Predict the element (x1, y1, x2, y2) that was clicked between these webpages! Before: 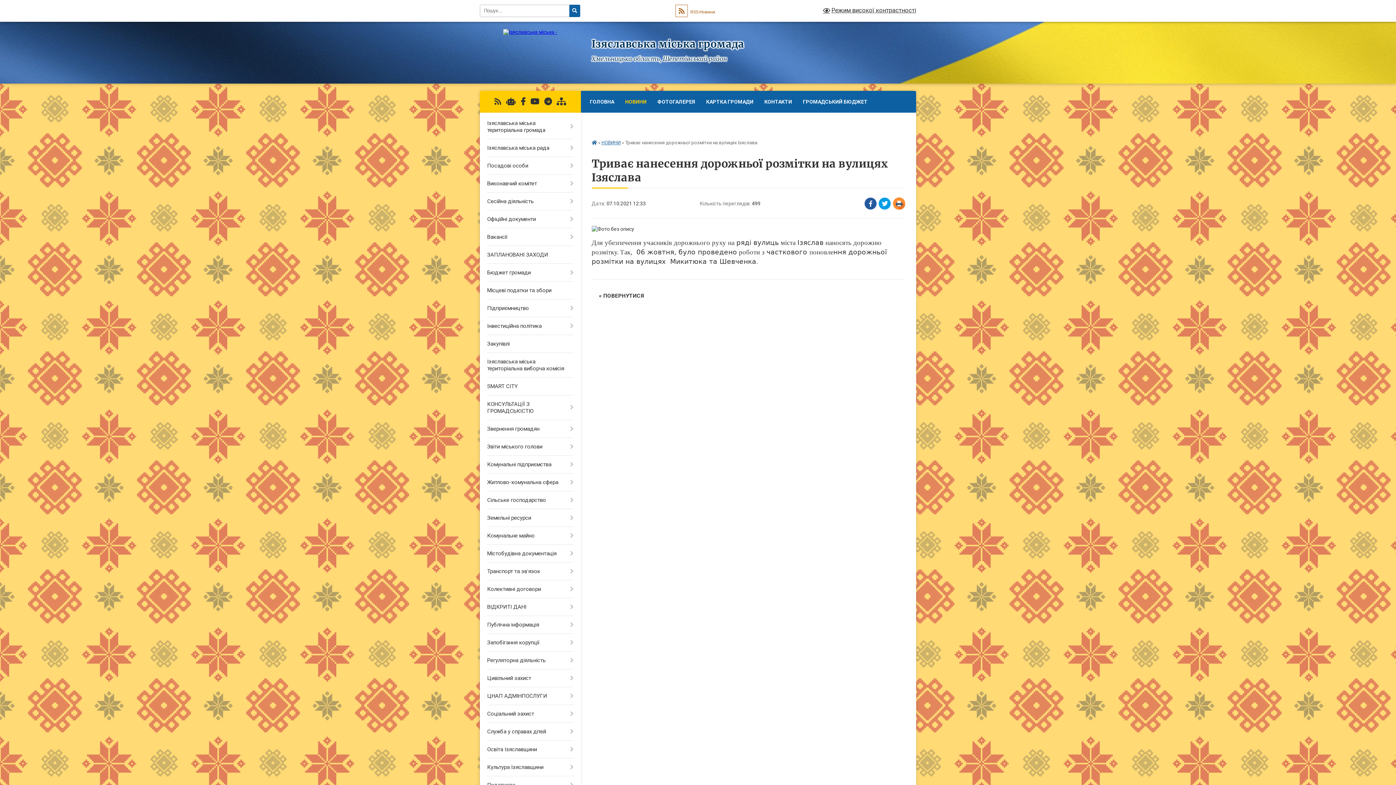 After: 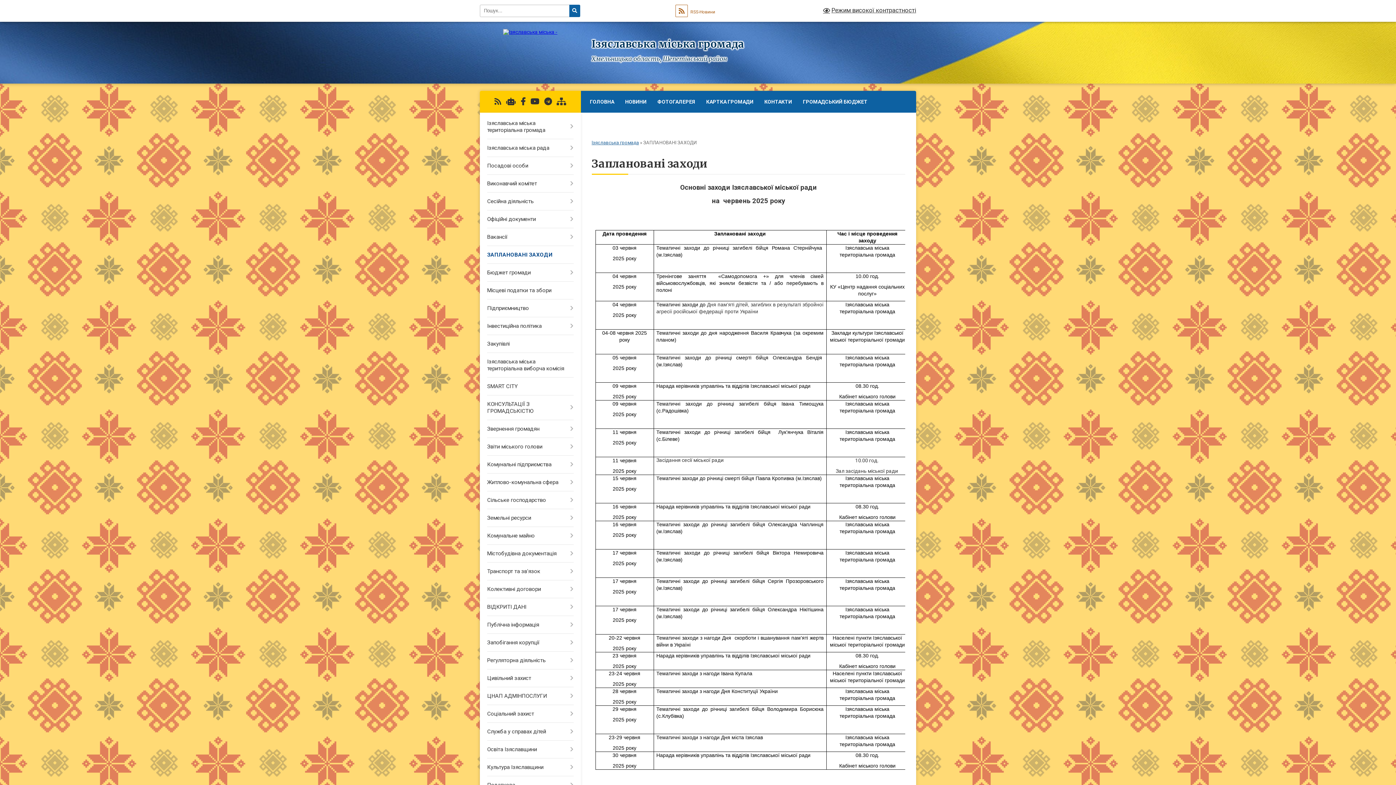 Action: label: ЗАПЛАНОВАНІ ЗАХОДИ bbox: (480, 246, 580, 264)